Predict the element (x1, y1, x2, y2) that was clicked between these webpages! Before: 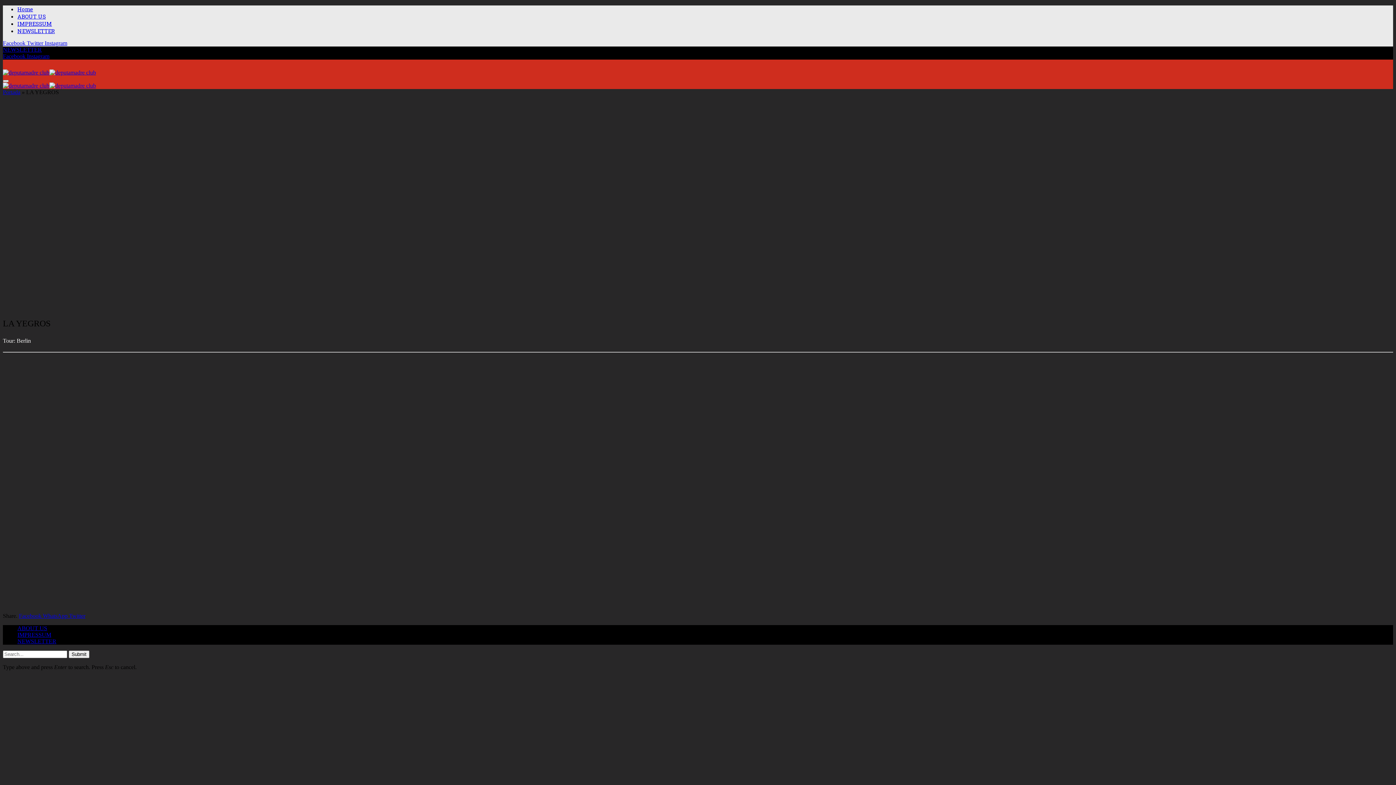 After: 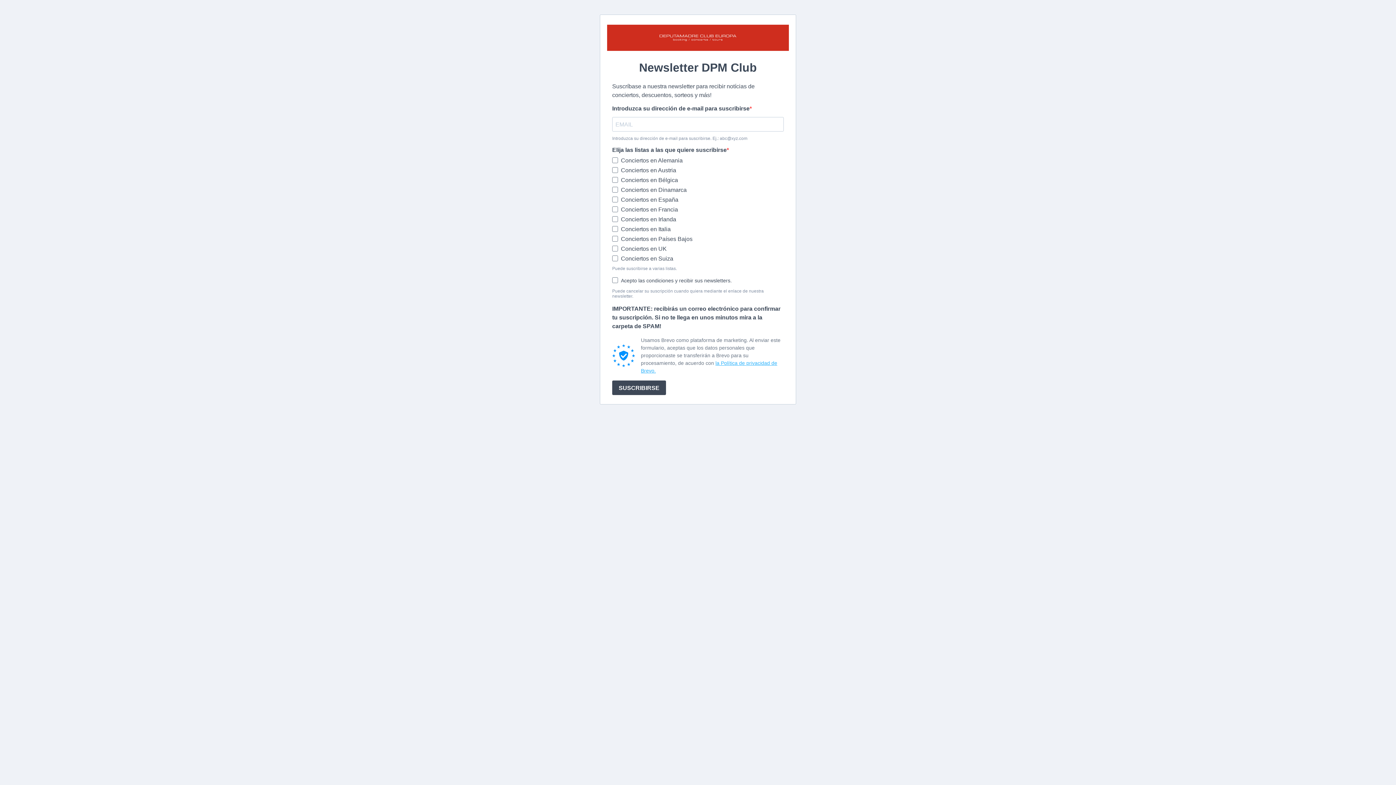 Action: bbox: (2, 46, 41, 52) label: NEWSLETTER